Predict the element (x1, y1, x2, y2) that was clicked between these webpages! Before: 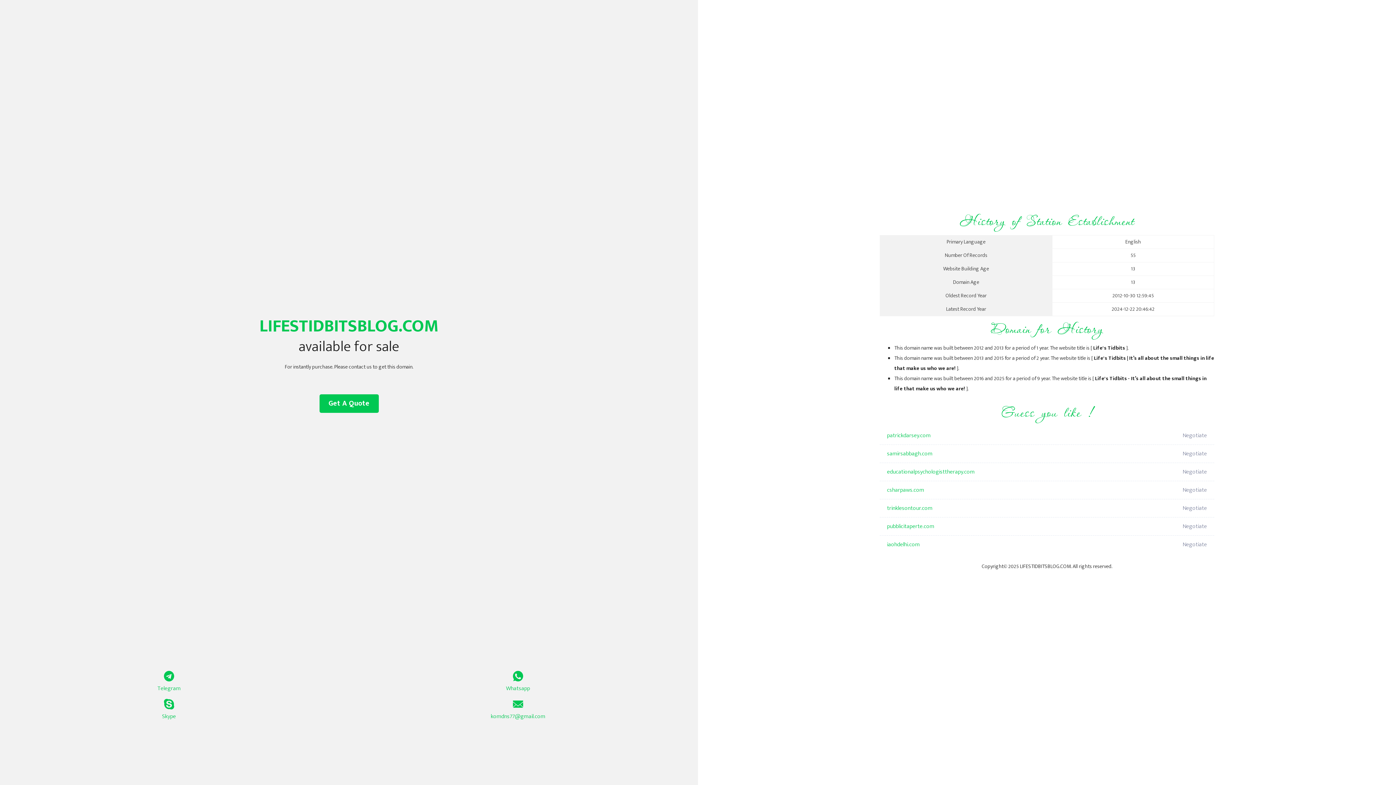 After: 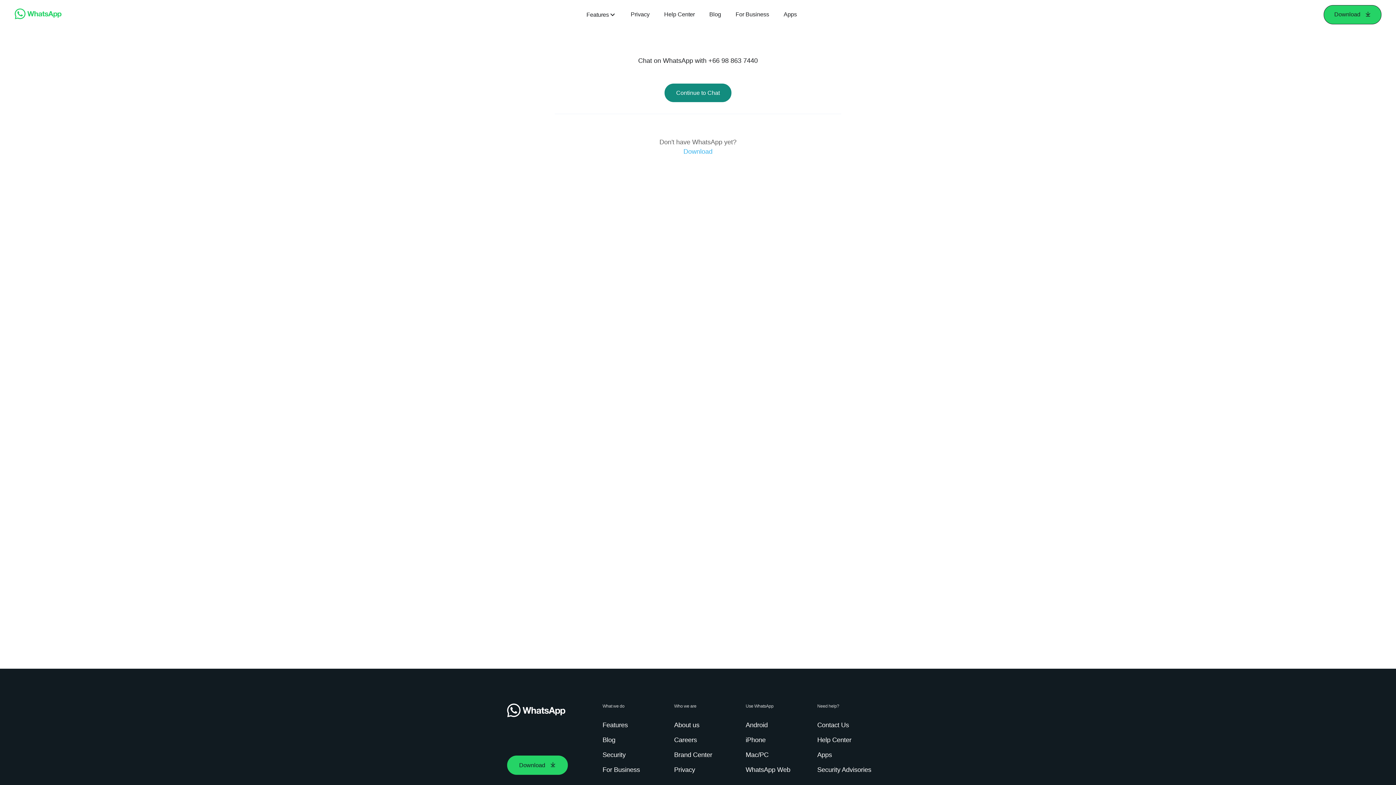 Action: bbox: (349, 671, 687, 693) label: Whatsapp